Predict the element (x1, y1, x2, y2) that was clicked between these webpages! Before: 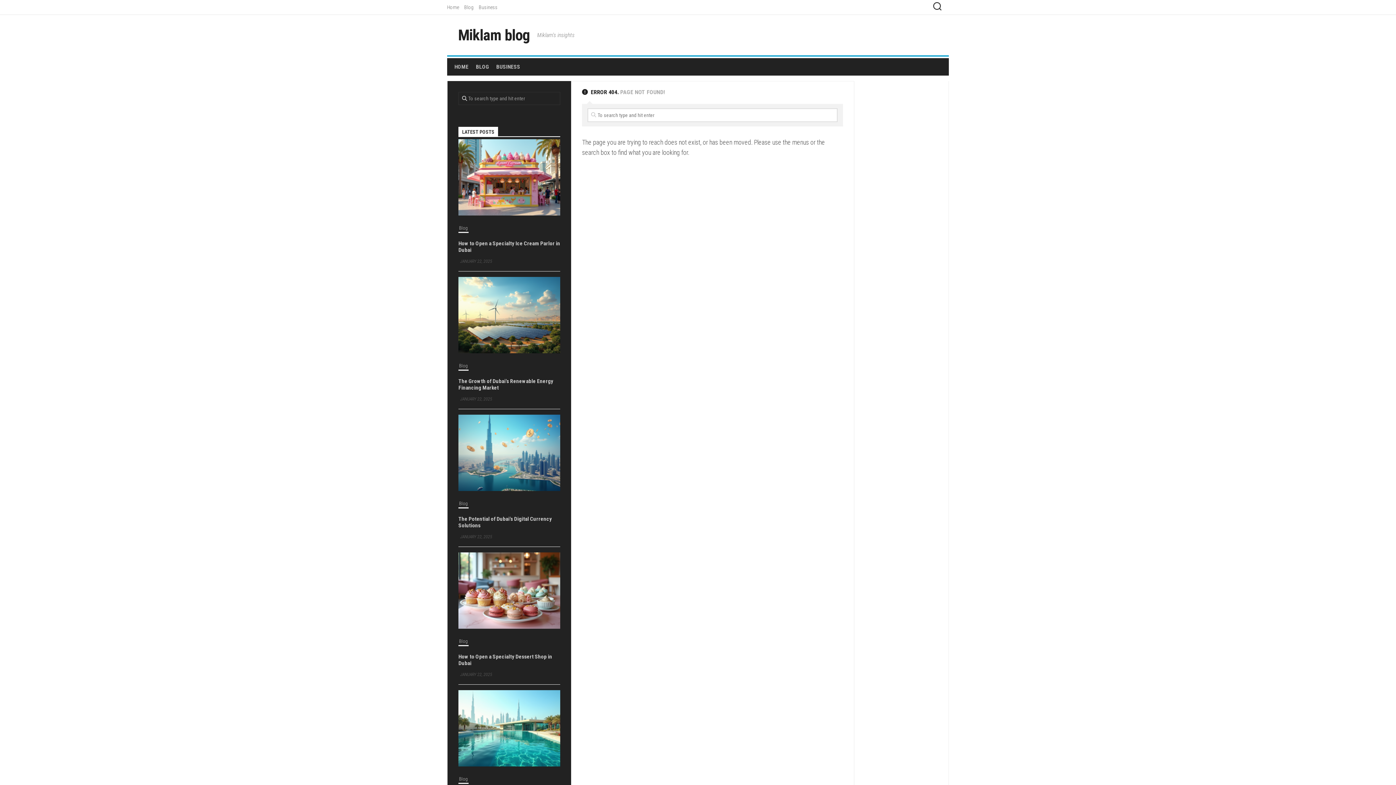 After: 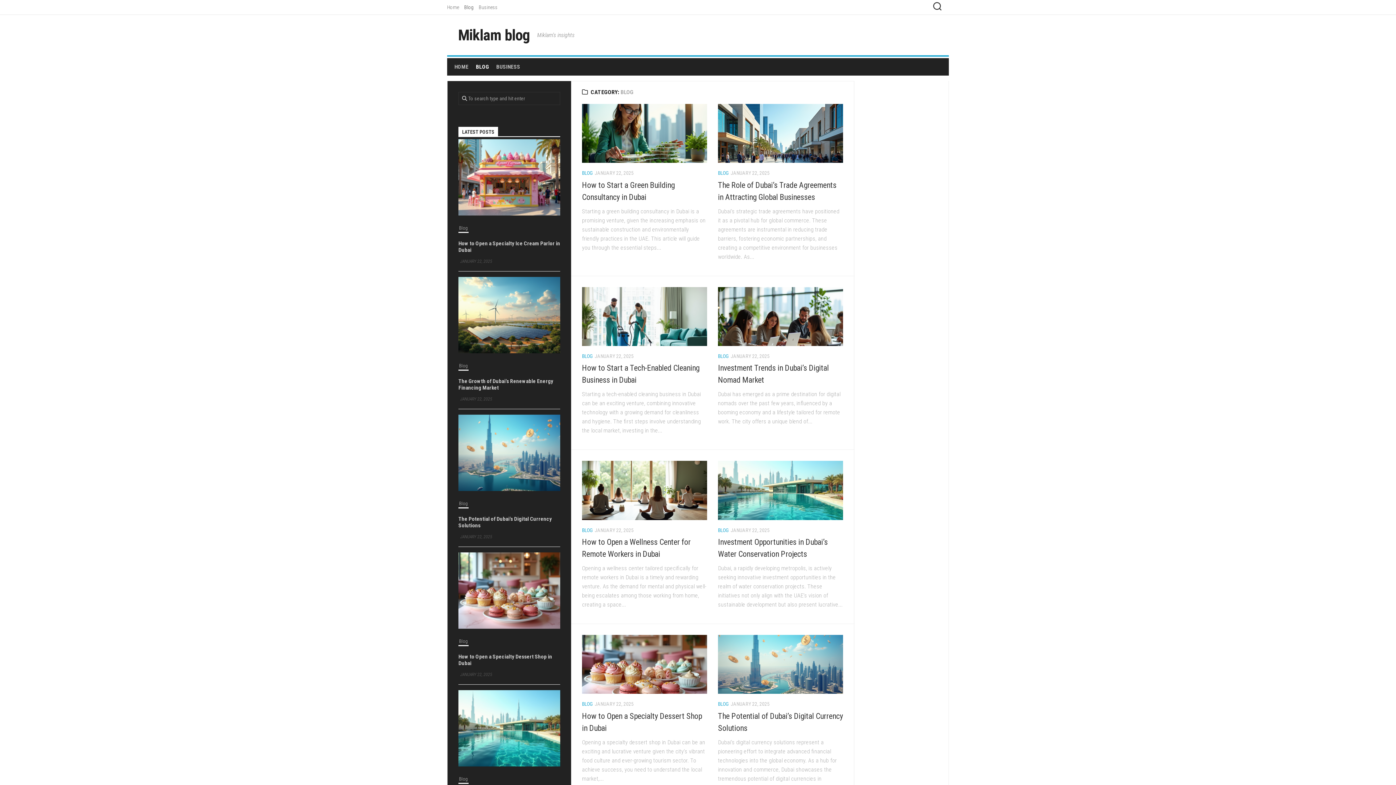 Action: label: Blog bbox: (464, 3, 473, 10)